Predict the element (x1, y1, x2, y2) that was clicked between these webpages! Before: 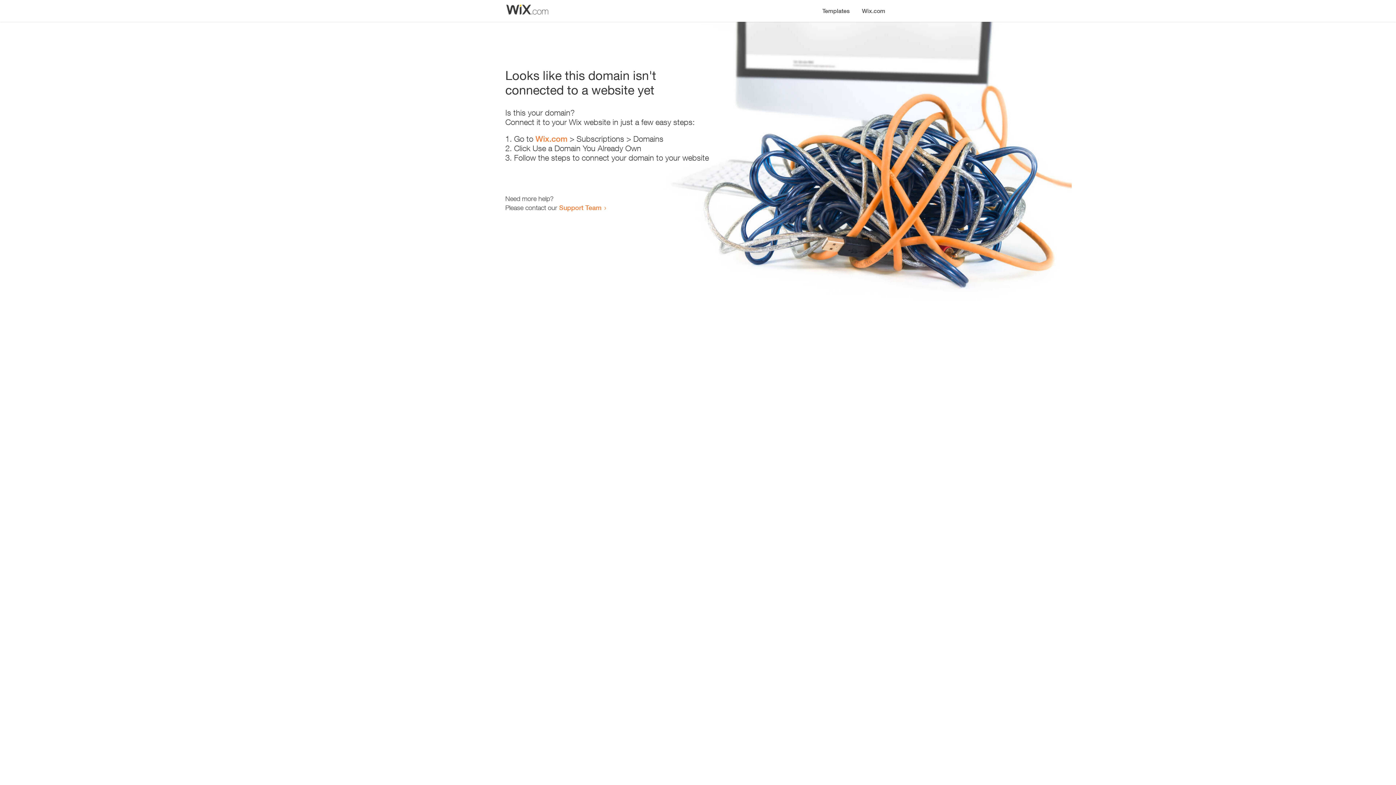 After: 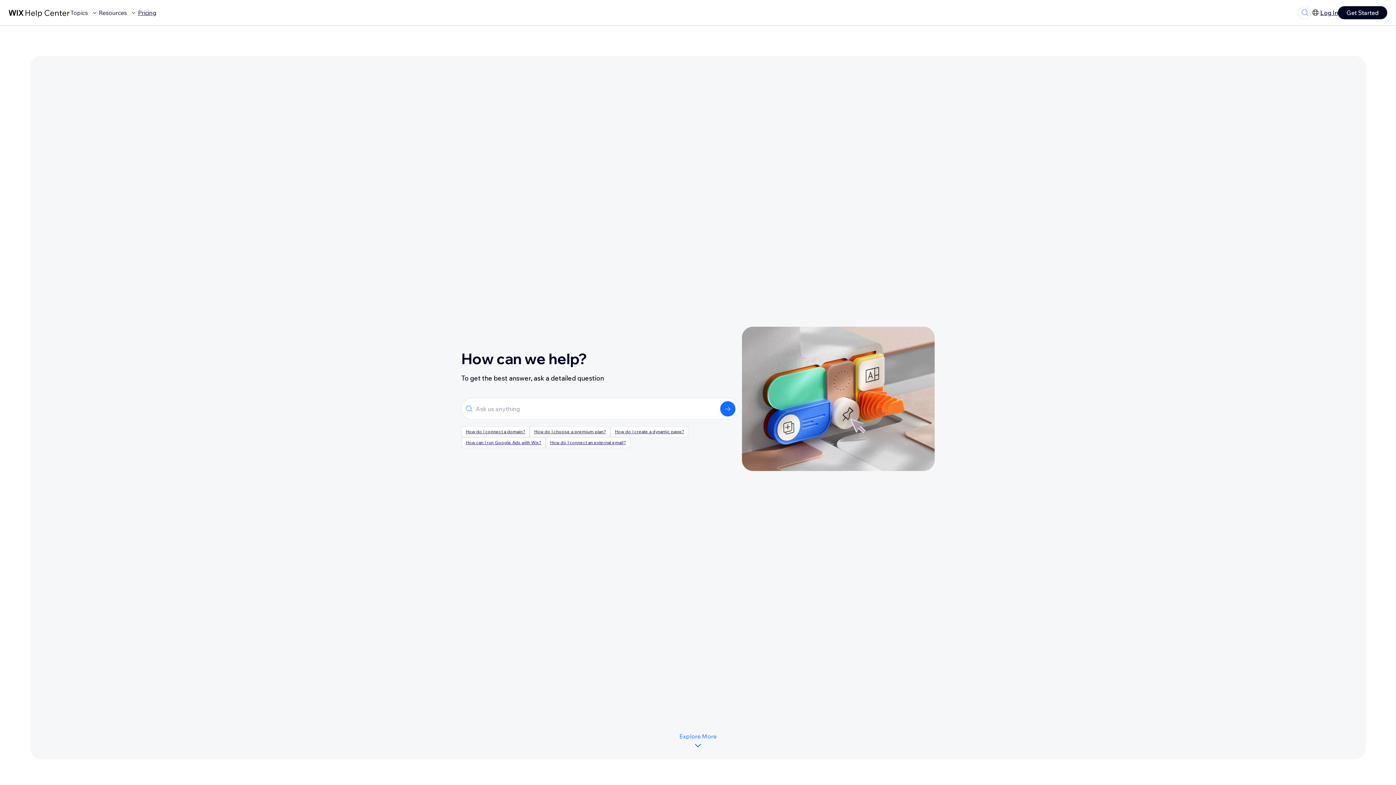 Action: bbox: (559, 203, 601, 211) label: Support Team